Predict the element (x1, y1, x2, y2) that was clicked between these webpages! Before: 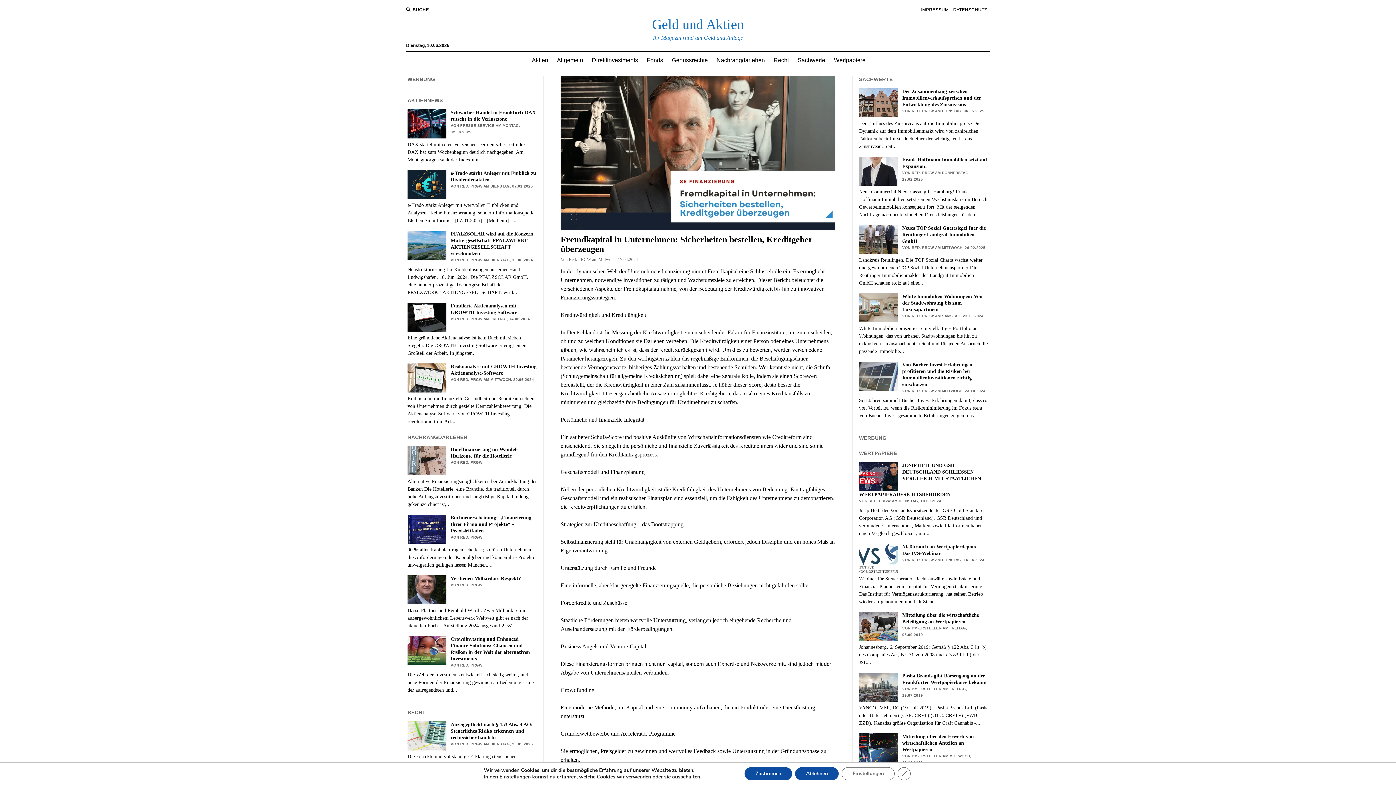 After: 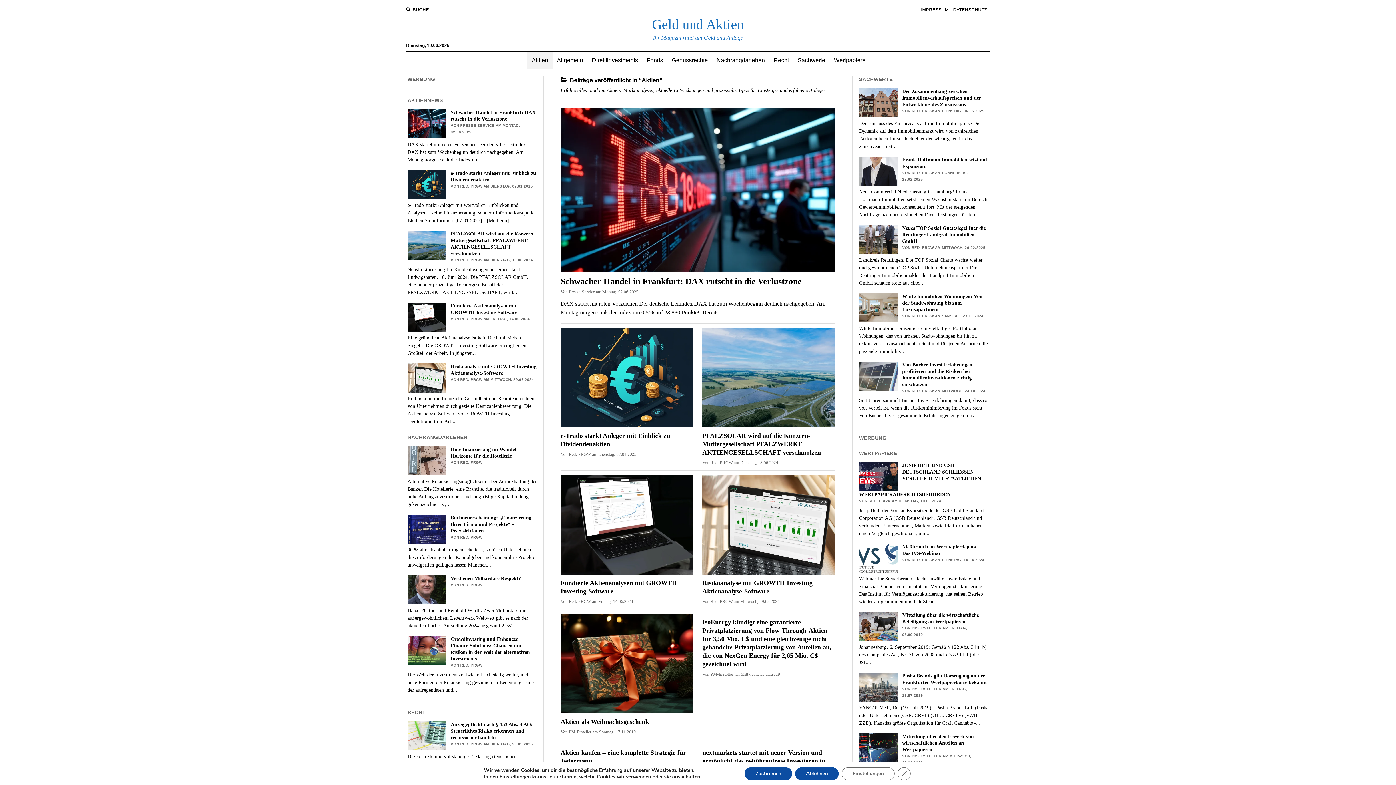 Action: label: Aktien bbox: (527, 51, 552, 69)